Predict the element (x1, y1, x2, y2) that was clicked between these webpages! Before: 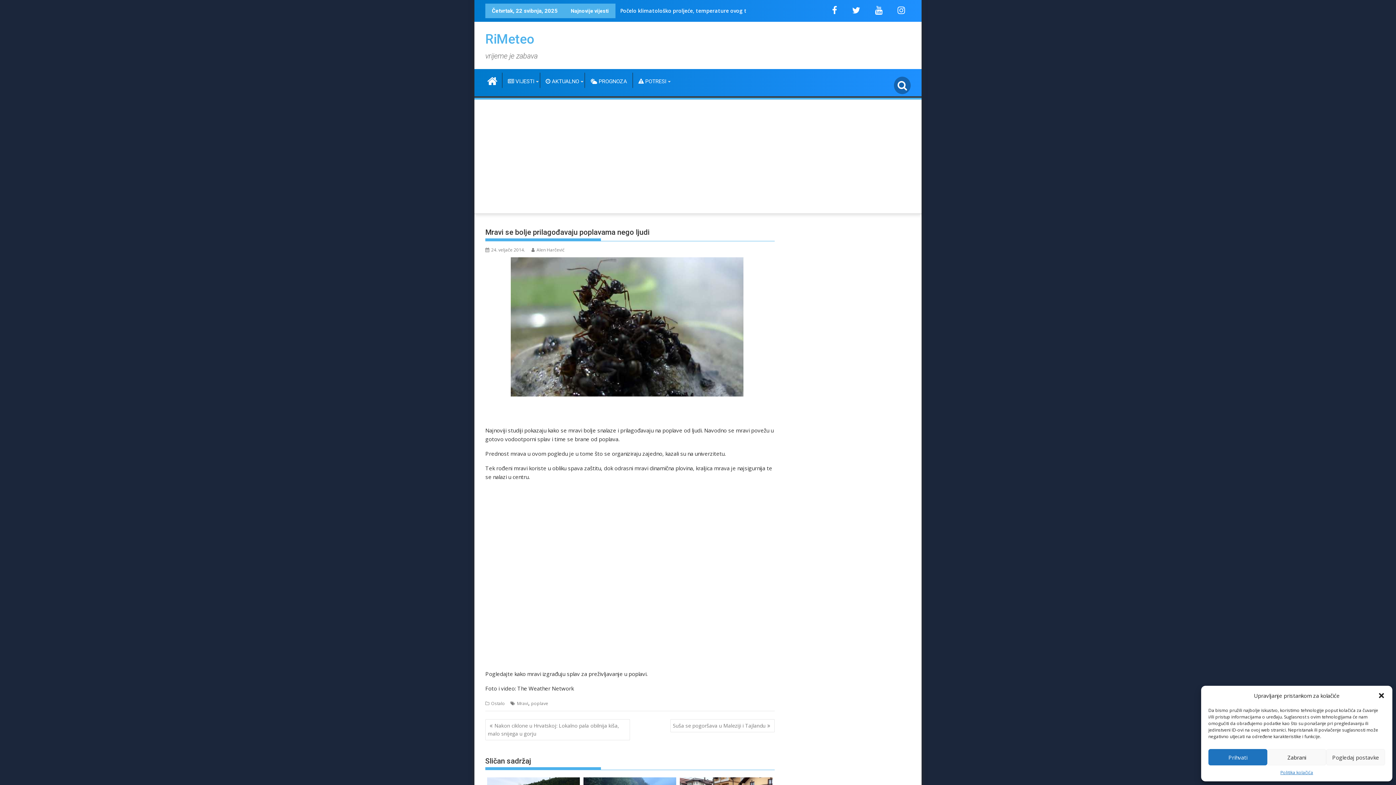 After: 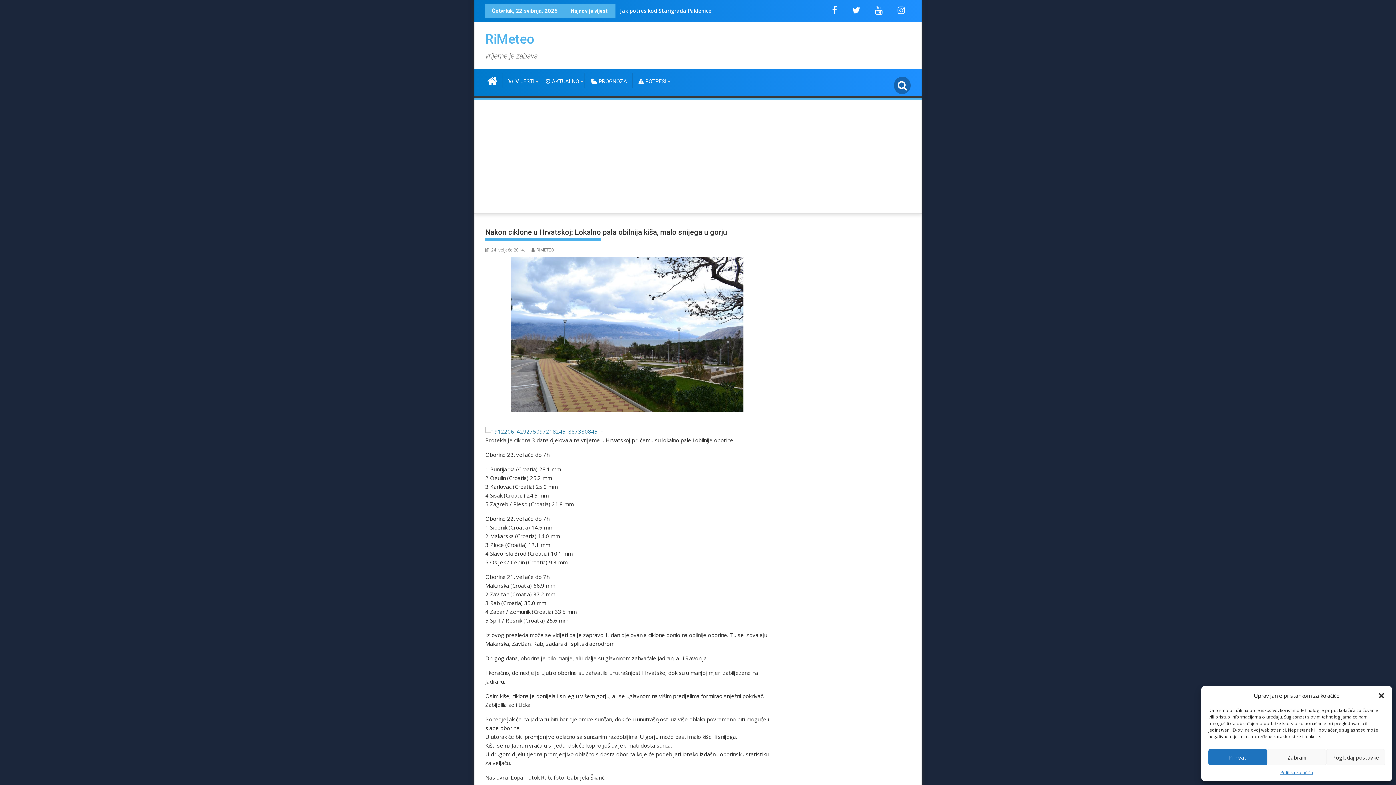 Action: bbox: (485, 719, 630, 740) label: Nakon ciklone u Hrvatskoj: Lokalno pala obilnija kiša, malo snijega u gorju